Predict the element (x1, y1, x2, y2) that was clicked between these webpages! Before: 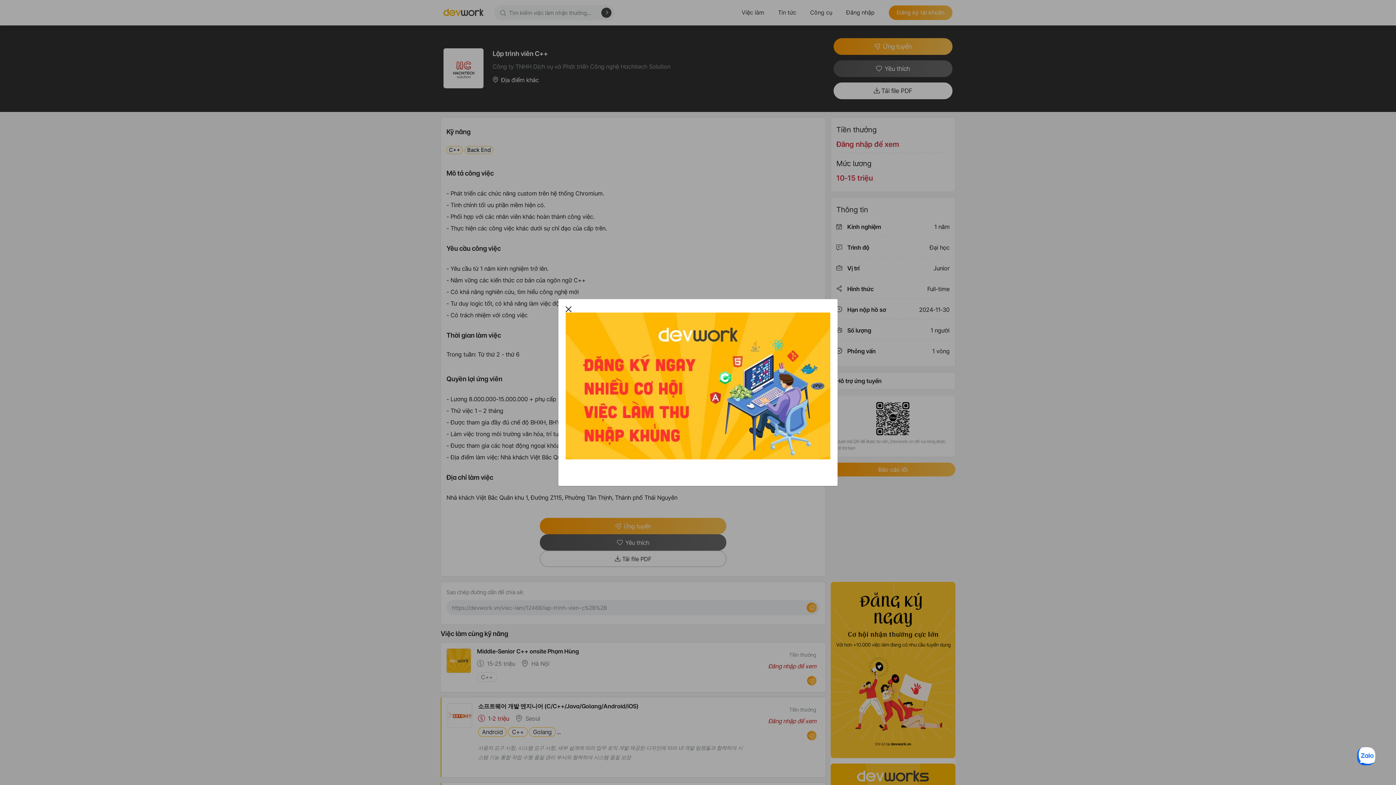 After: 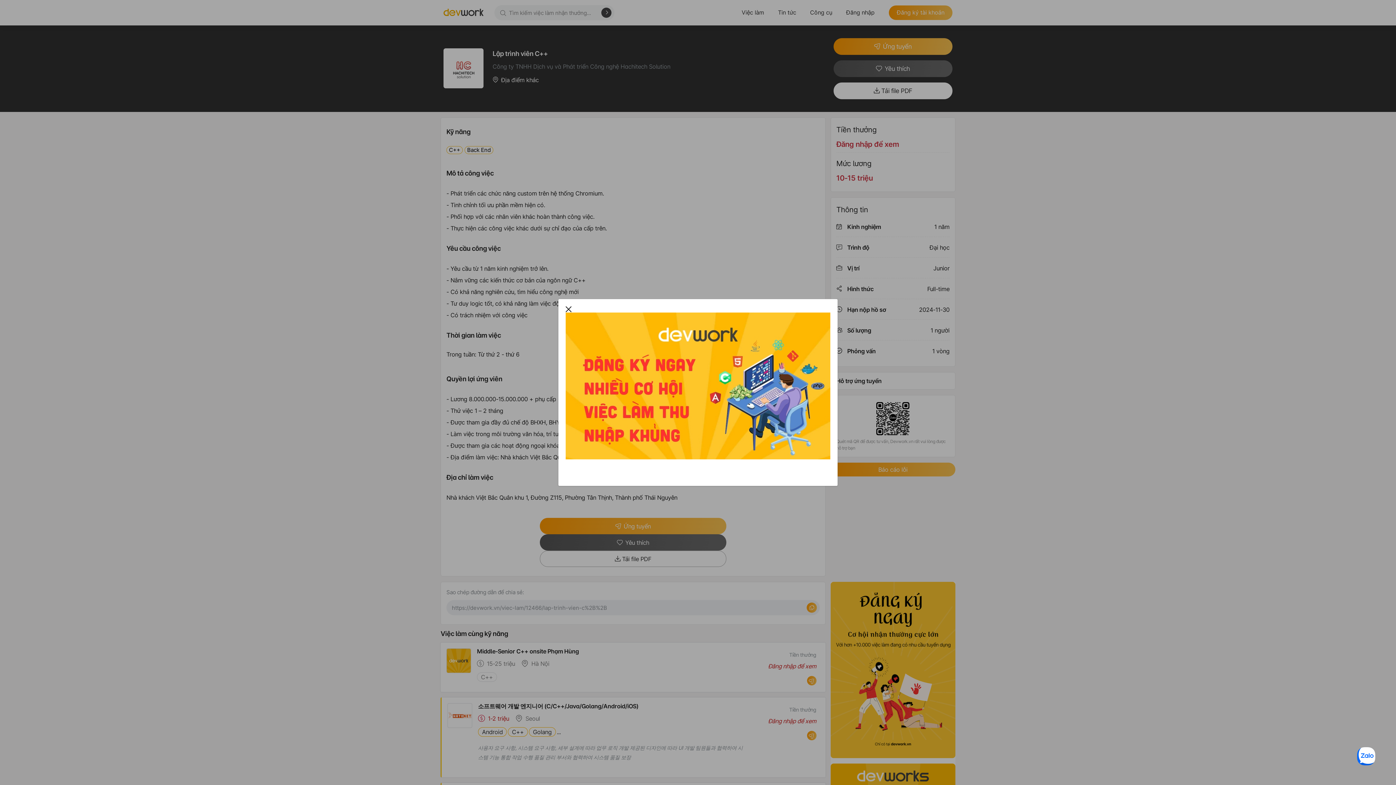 Action: bbox: (565, 312, 830, 459)